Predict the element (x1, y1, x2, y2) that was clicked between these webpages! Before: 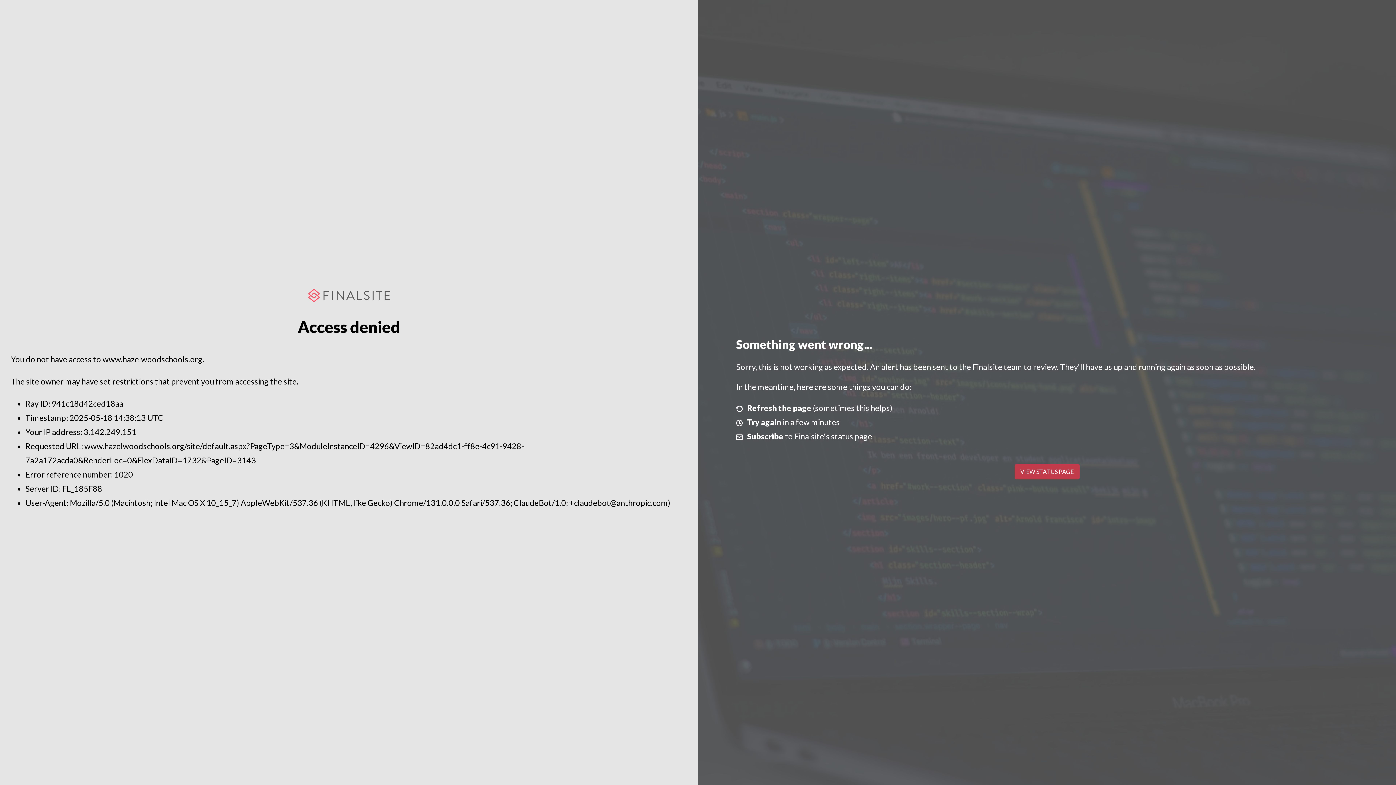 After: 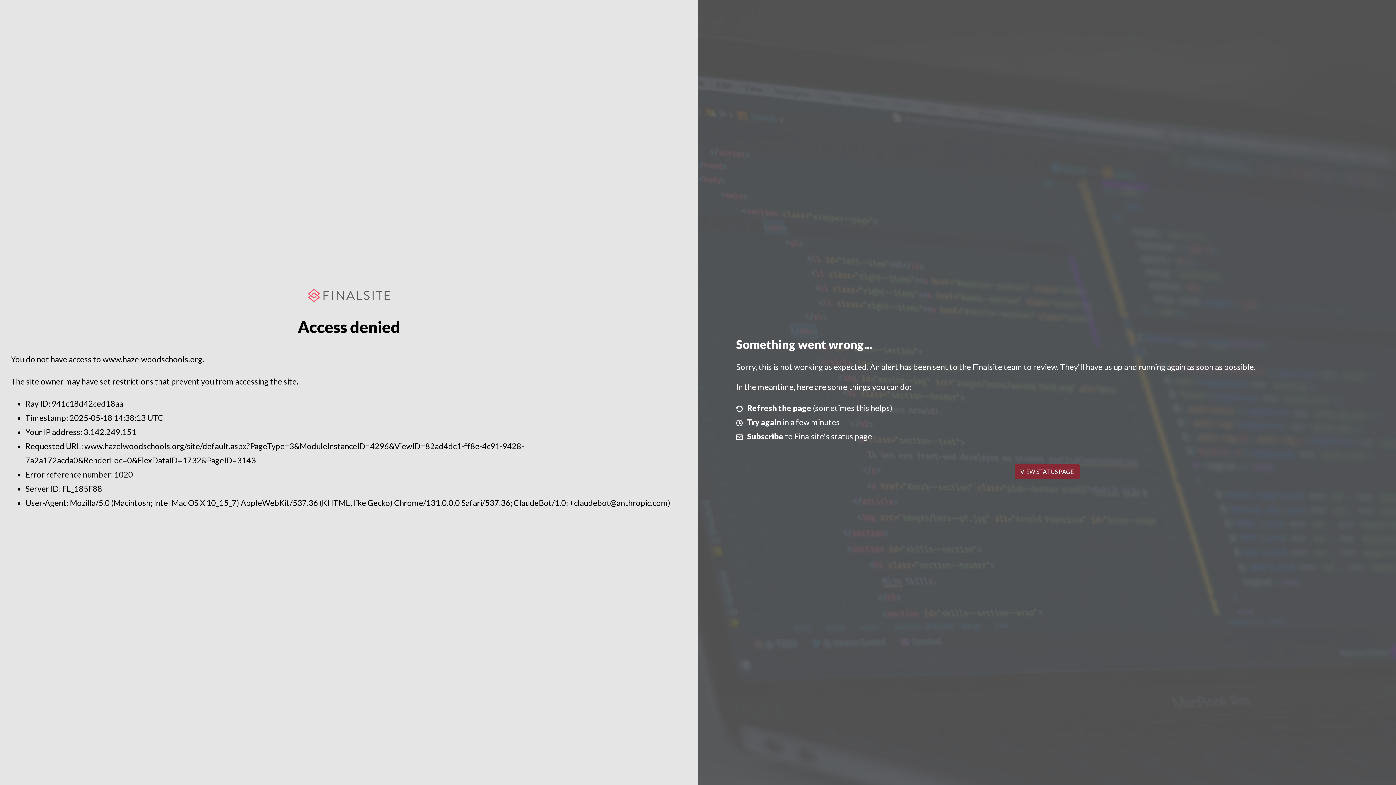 Action: bbox: (1014, 464, 1079, 479) label: VIEW STATUS PAGE